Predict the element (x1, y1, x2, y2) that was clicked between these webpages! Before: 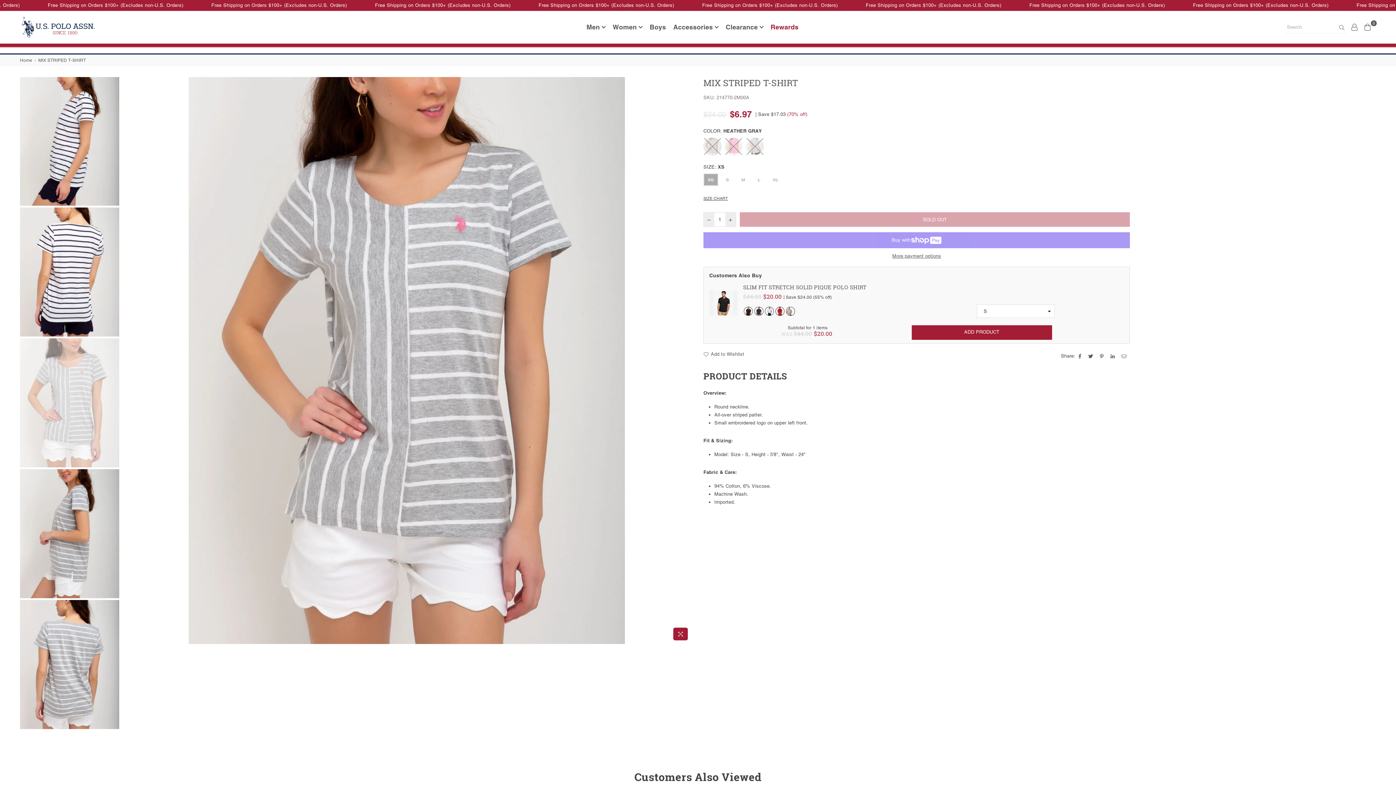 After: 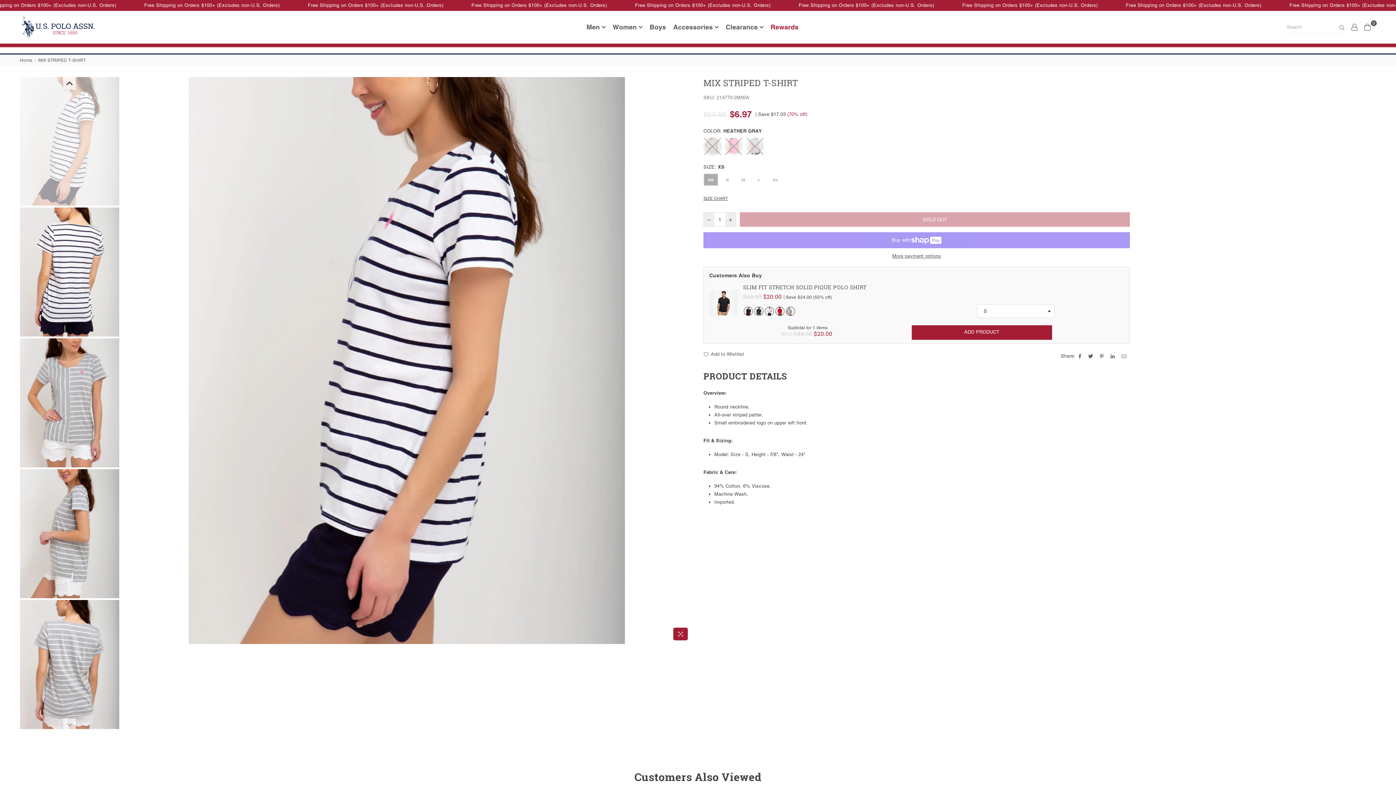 Action: bbox: (20, 76, 119, 205)